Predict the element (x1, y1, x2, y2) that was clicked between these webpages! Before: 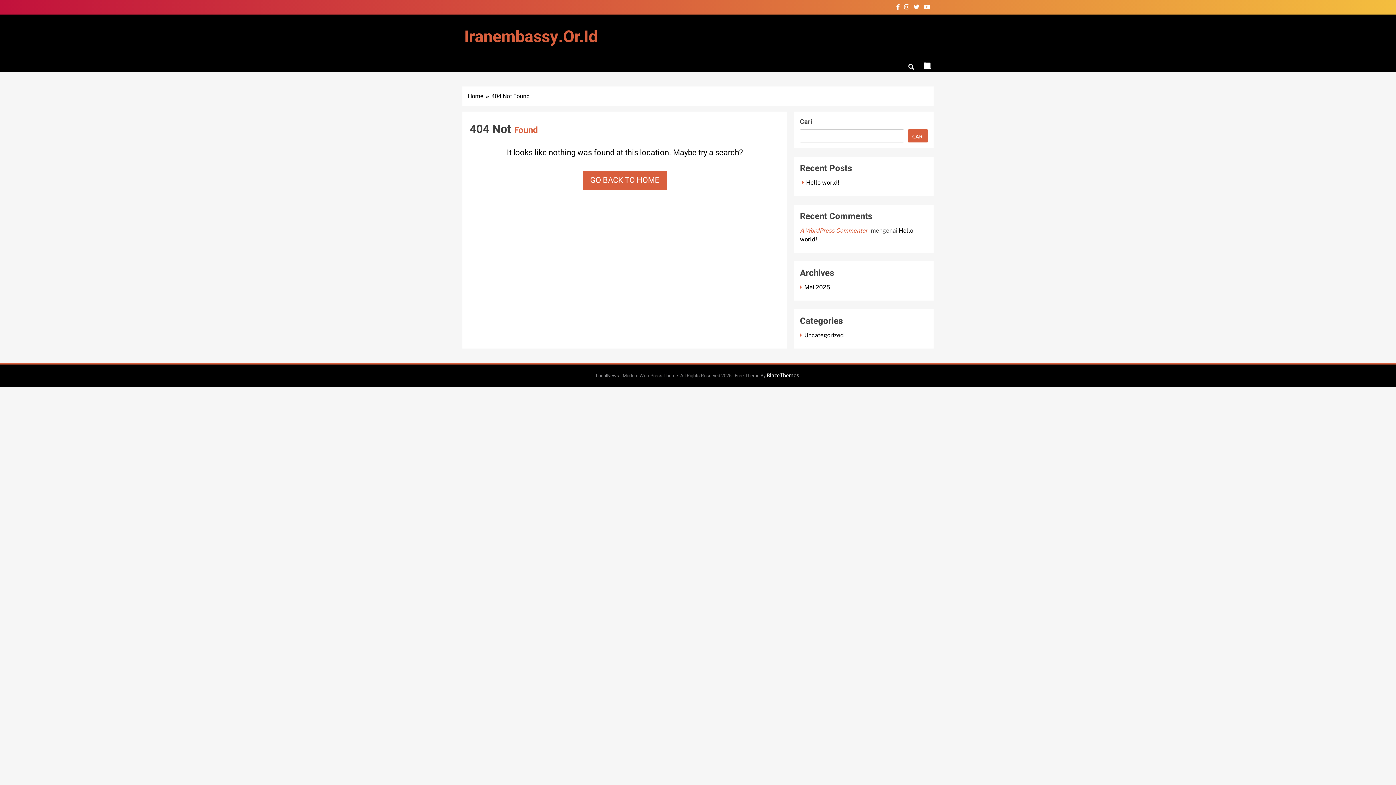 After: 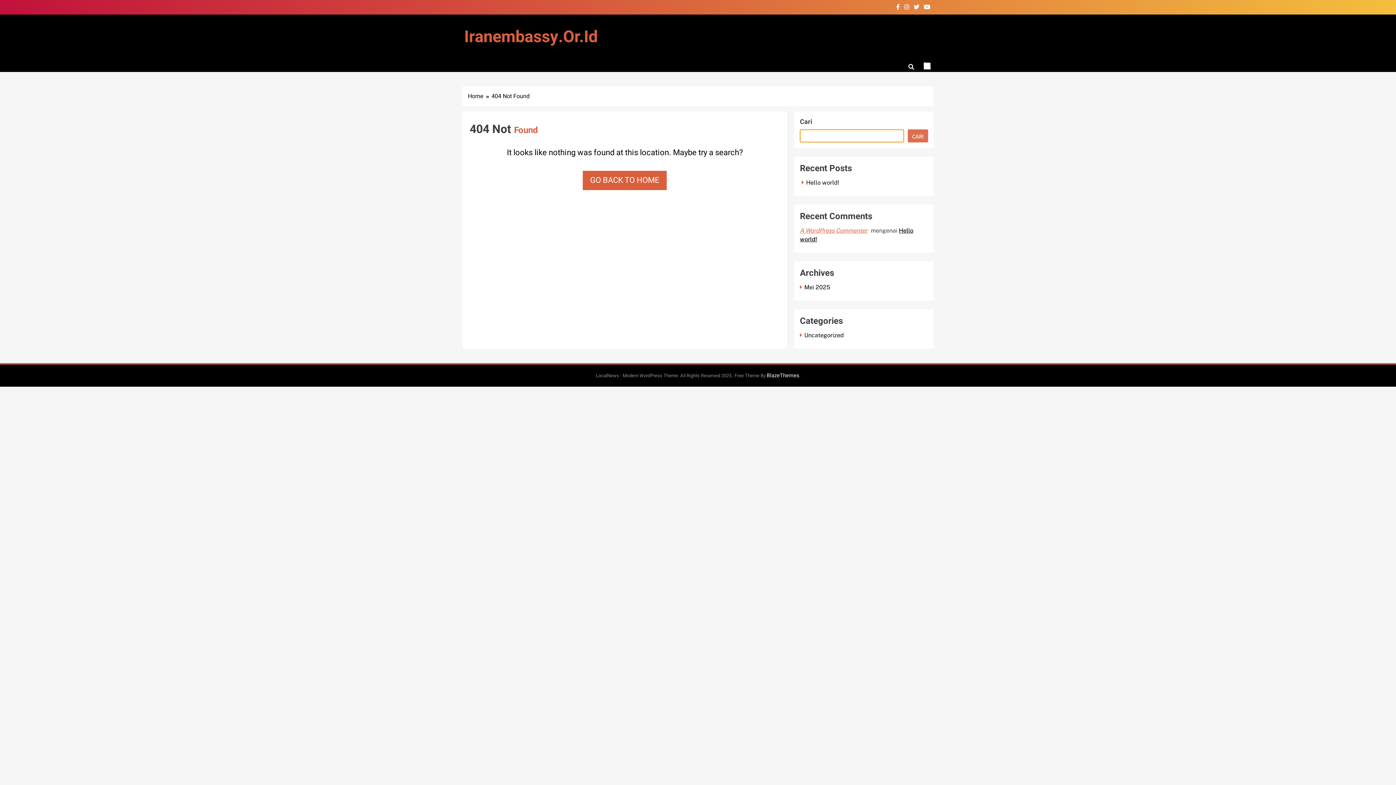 Action: label: Cari bbox: (908, 129, 928, 142)